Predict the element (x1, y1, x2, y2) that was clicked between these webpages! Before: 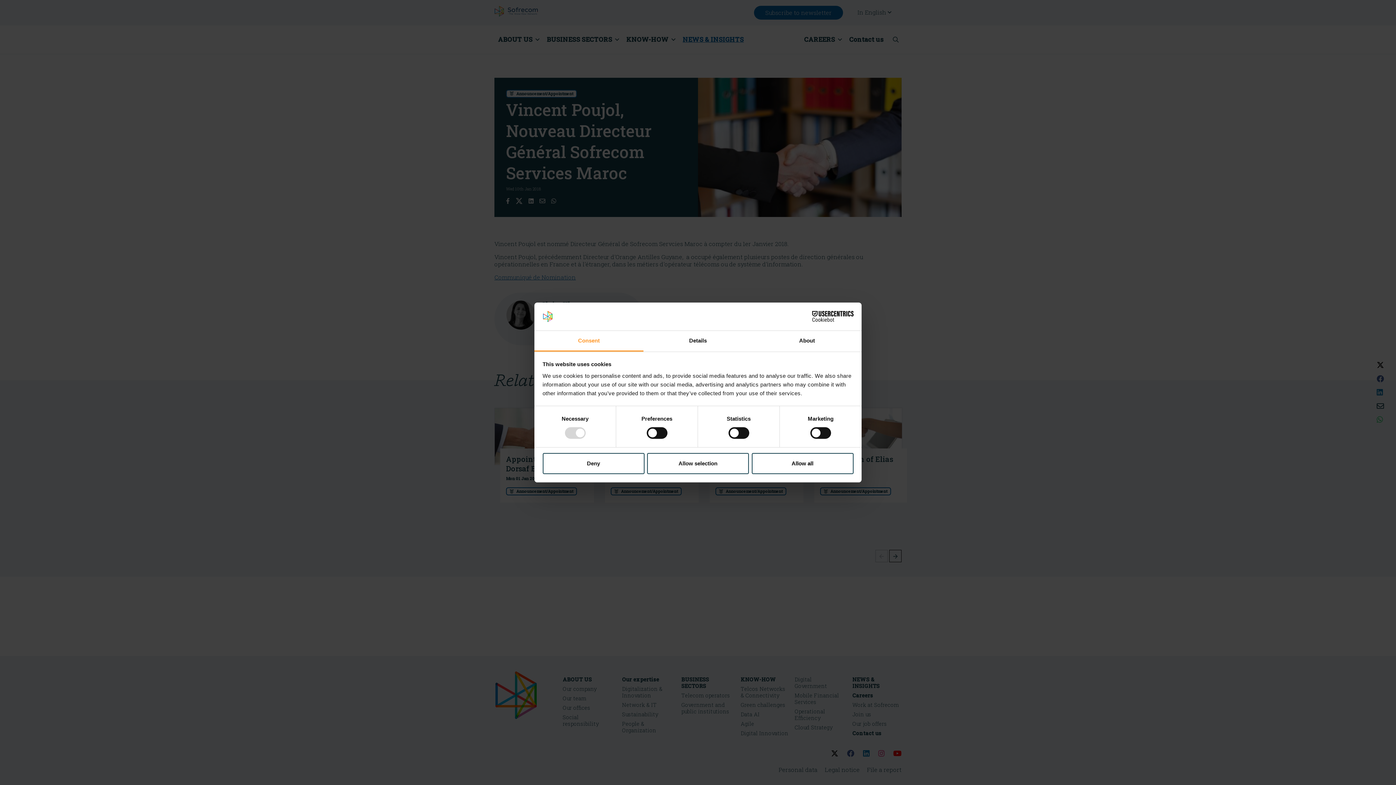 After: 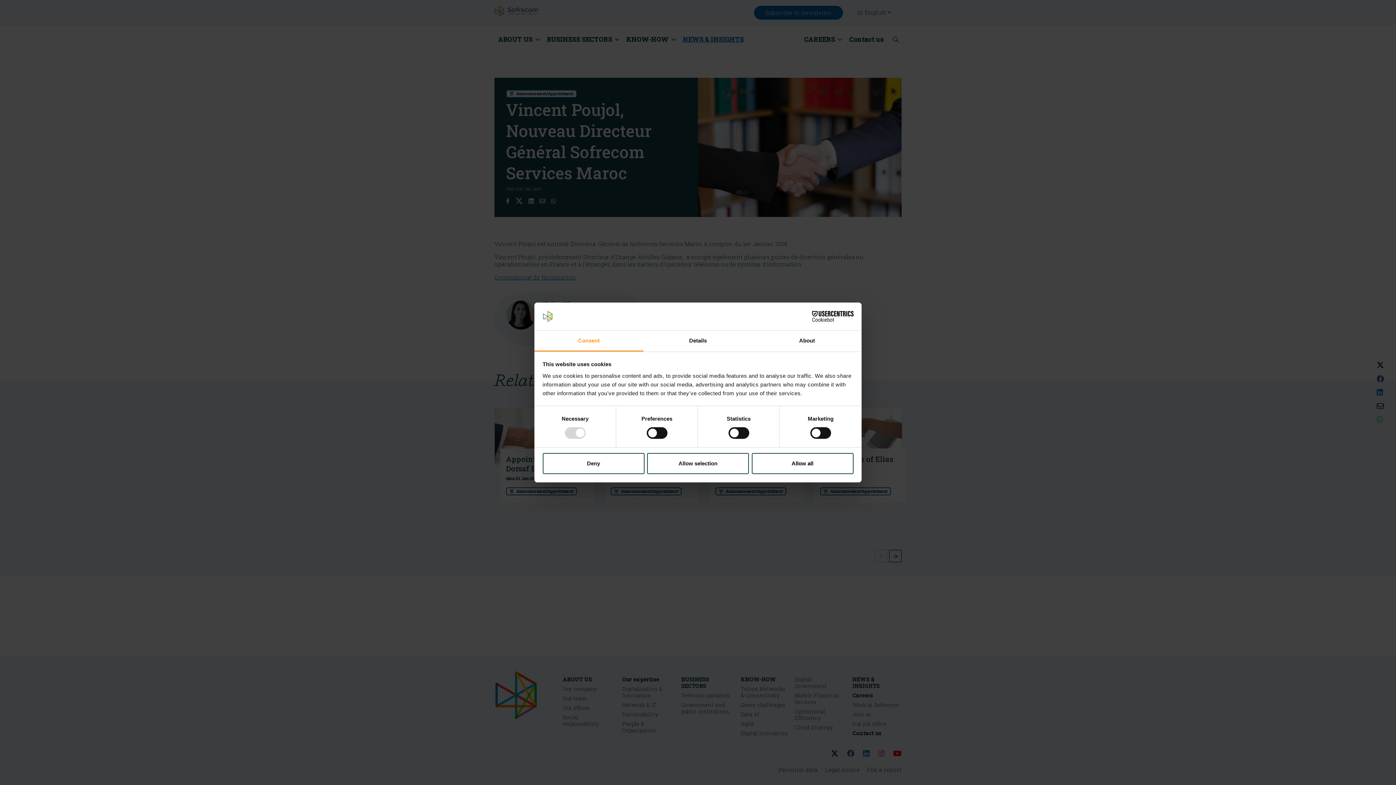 Action: bbox: (534, 331, 643, 351) label: Consent